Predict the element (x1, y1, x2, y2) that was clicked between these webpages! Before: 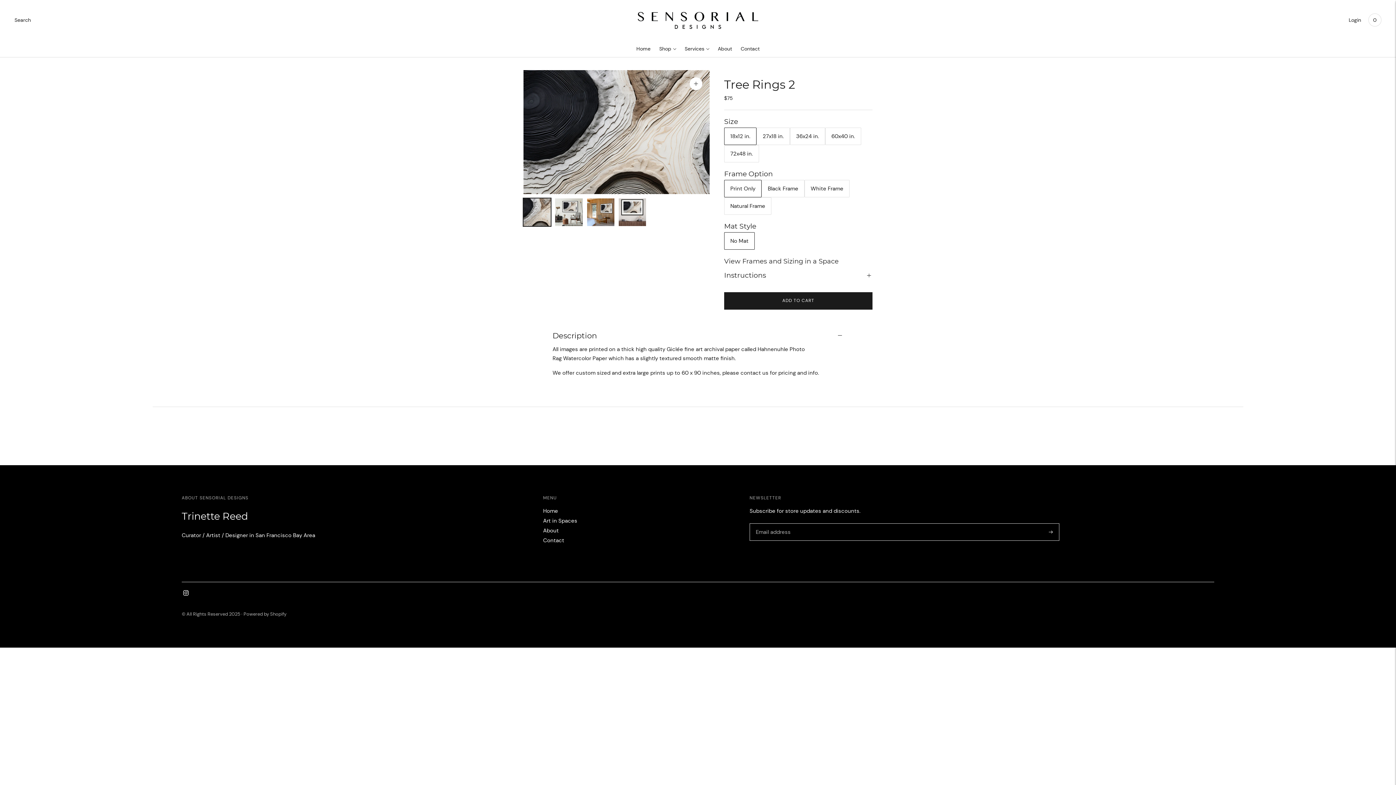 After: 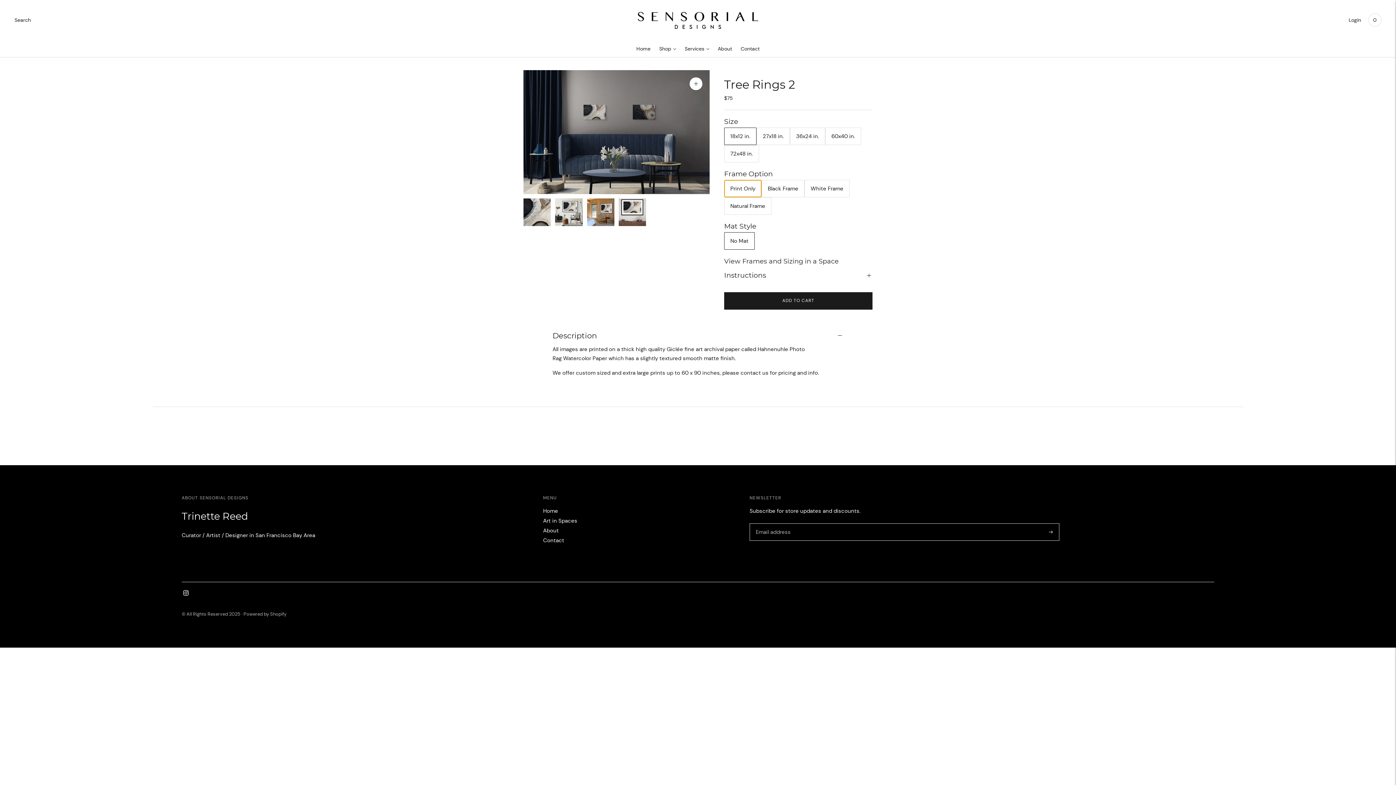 Action: label: Print Only bbox: (724, 179, 761, 197)